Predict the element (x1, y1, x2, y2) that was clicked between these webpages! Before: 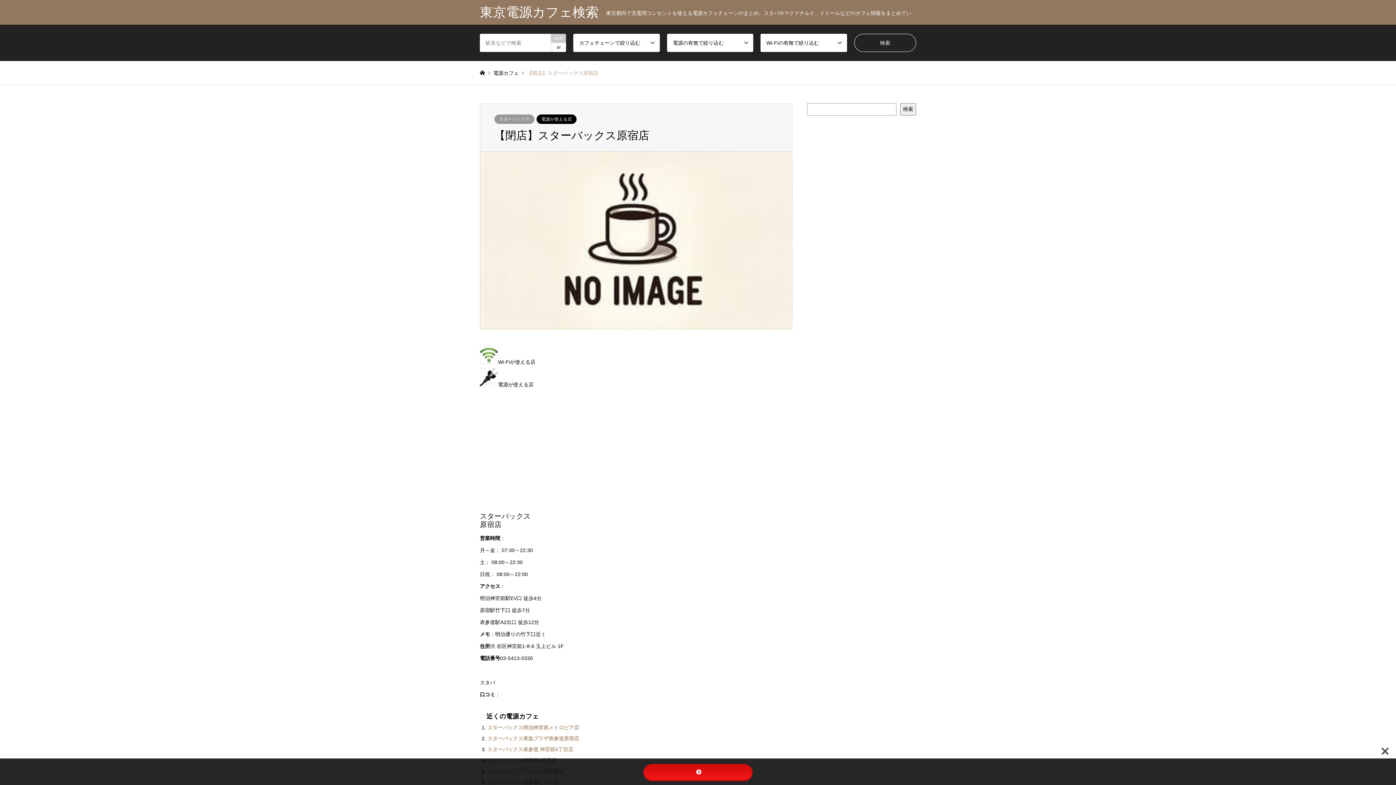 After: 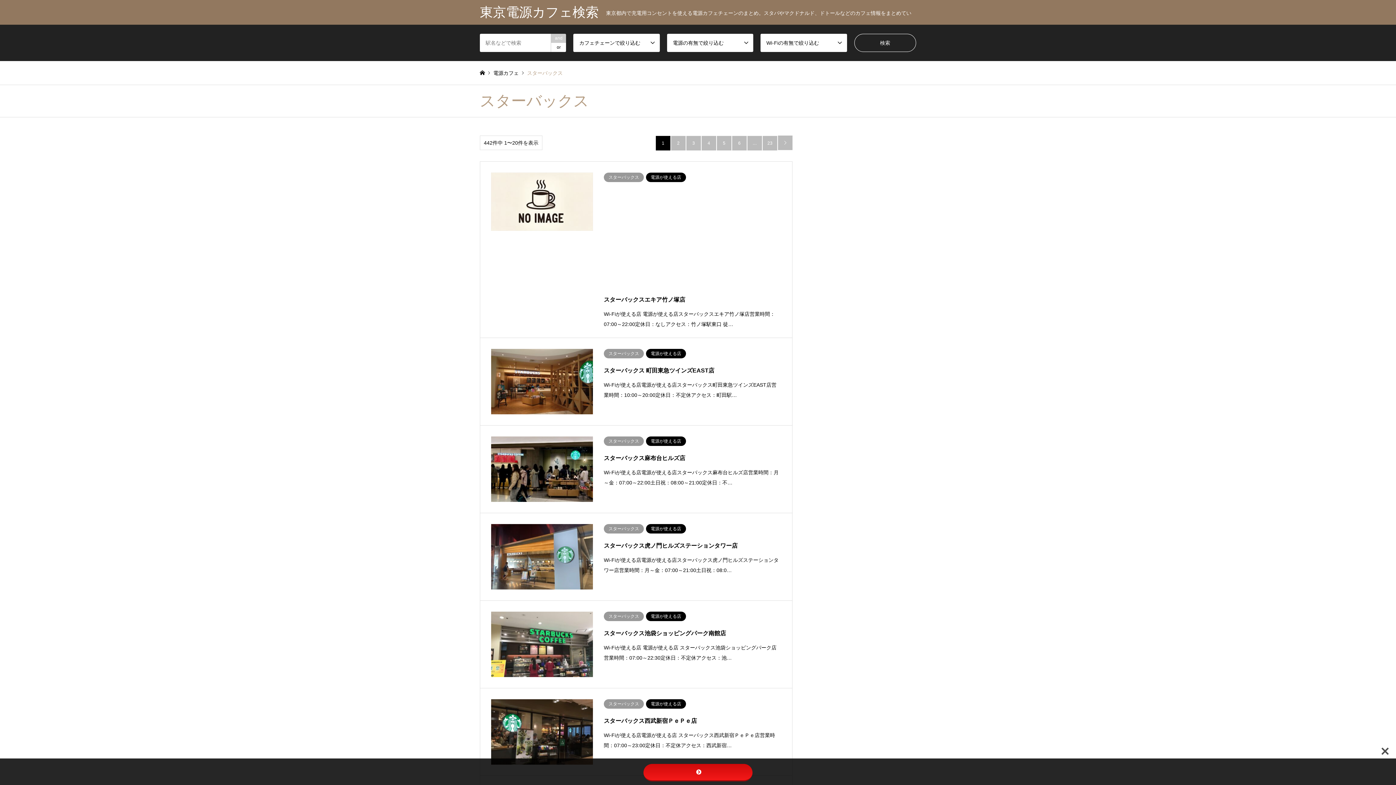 Action: label: スターバックス bbox: (494, 114, 534, 124)